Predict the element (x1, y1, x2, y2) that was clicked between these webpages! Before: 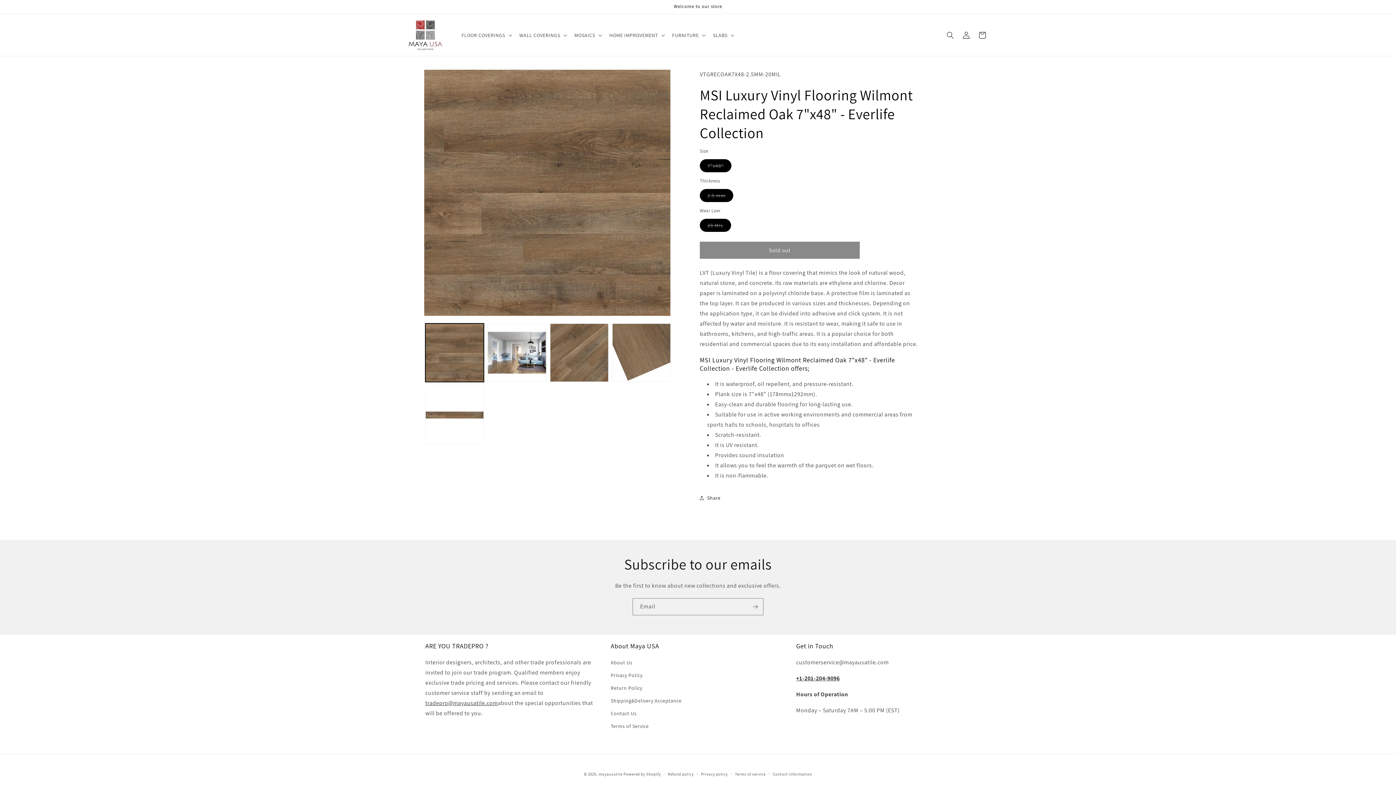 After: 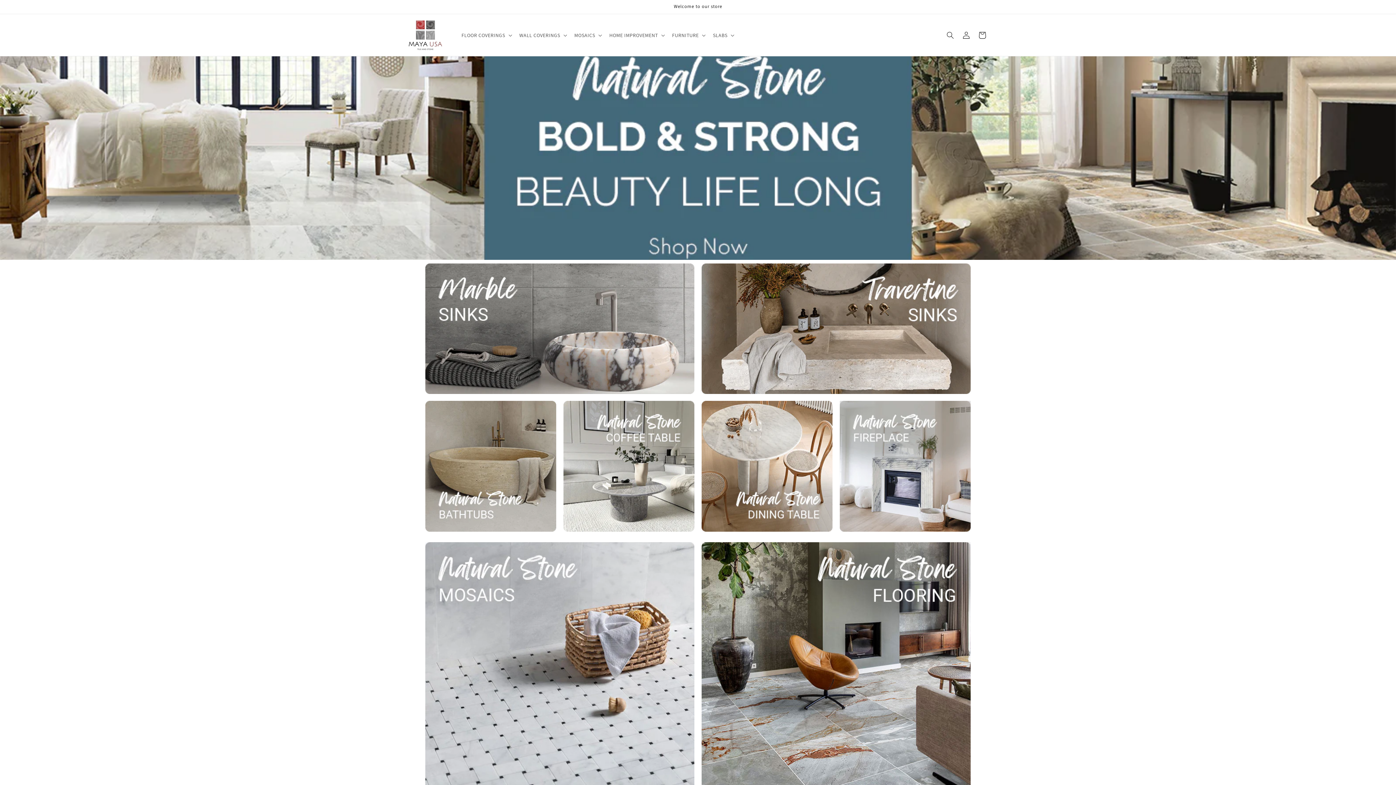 Action: bbox: (404, 14, 446, 56)